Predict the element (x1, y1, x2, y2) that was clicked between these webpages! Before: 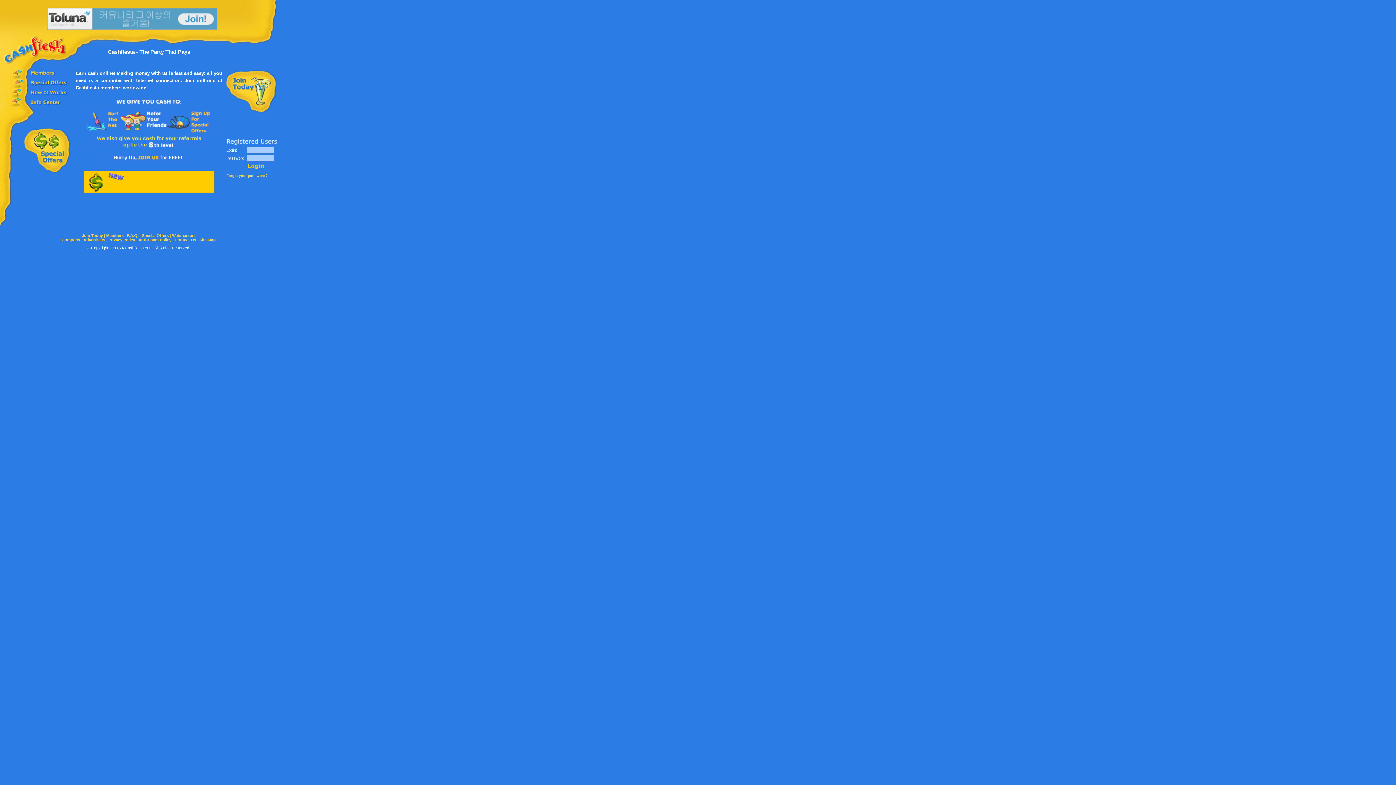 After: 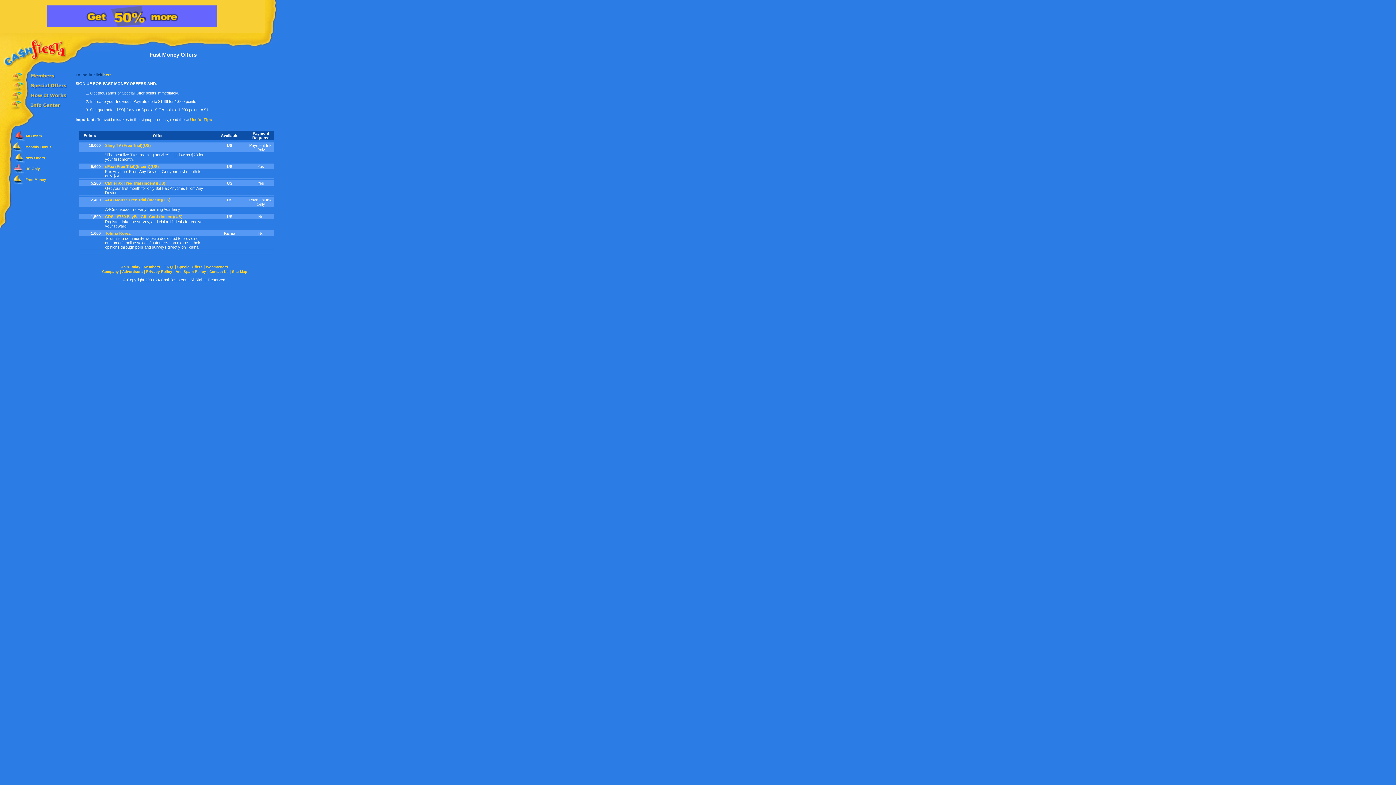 Action: label: Special Offers bbox: (141, 233, 168, 237)